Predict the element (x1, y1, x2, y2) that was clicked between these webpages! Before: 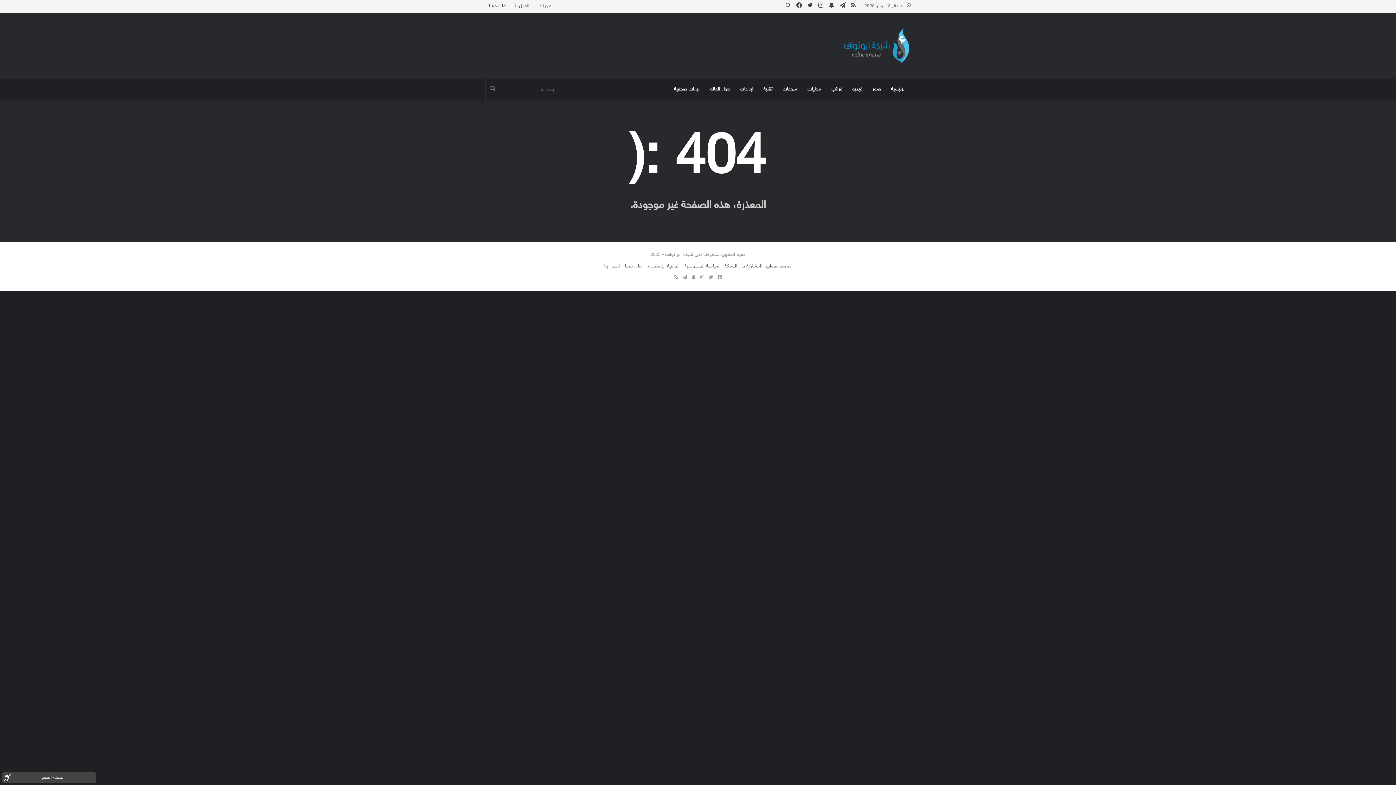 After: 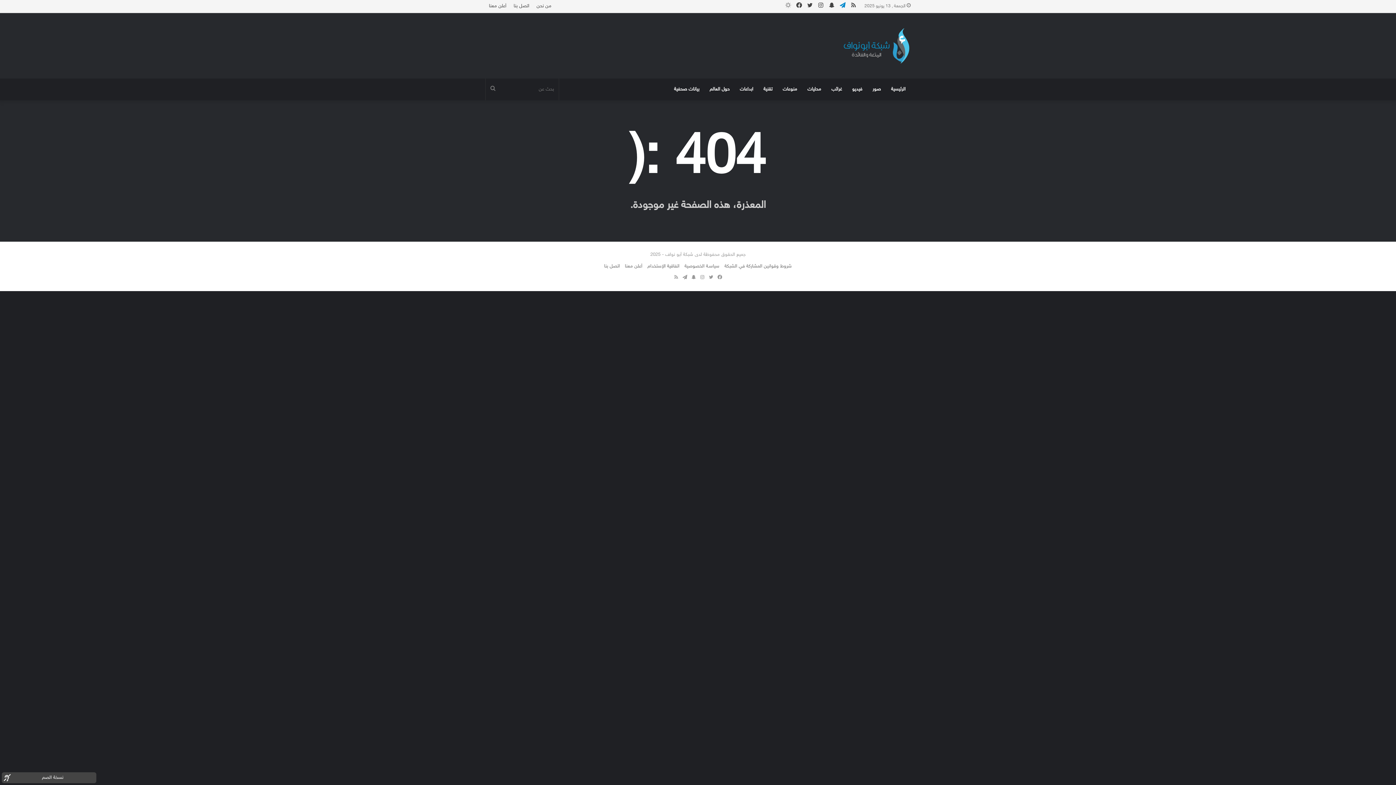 Action: bbox: (837, 0, 848, 12) label: تيلقرام